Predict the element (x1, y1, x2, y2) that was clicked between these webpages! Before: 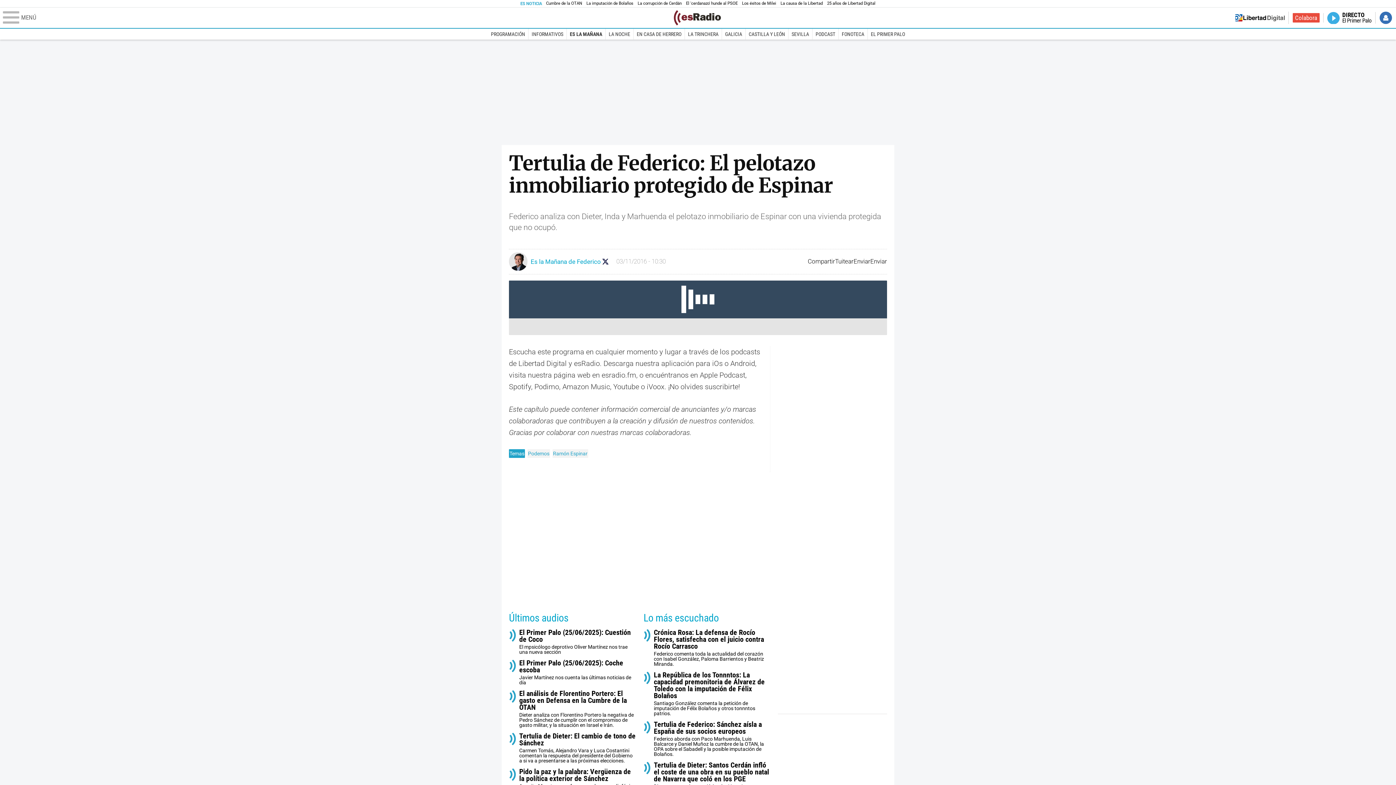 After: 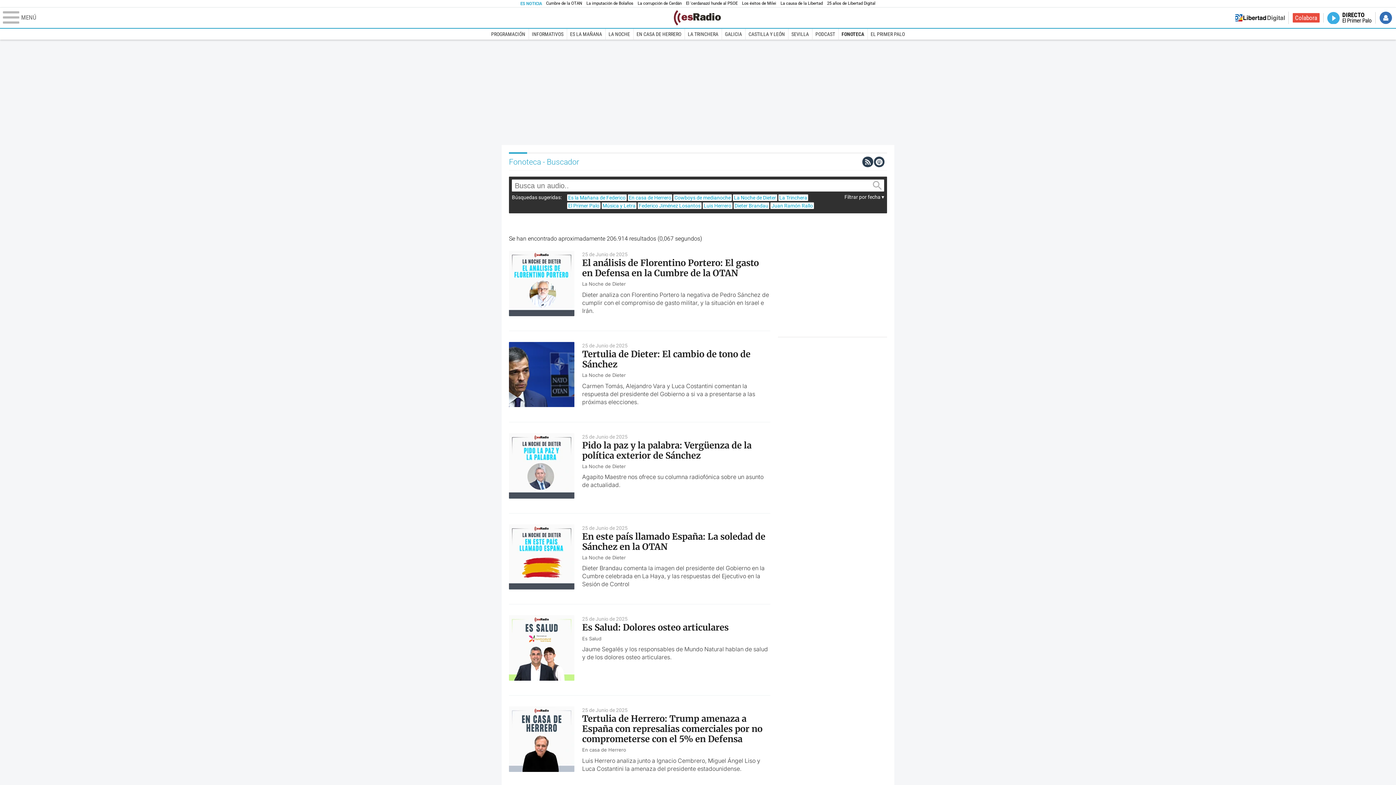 Action: bbox: (838, 28, 867, 39) label: FONOTECA